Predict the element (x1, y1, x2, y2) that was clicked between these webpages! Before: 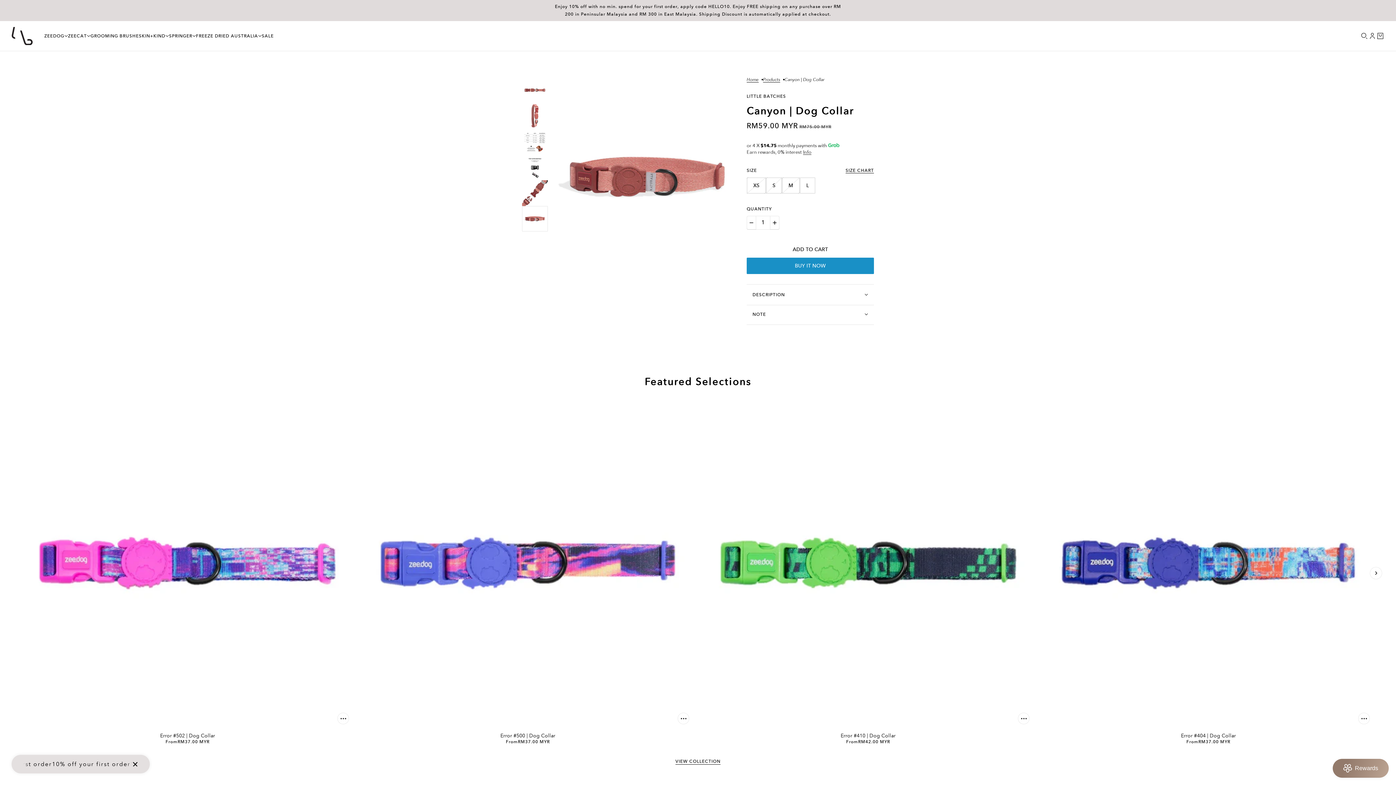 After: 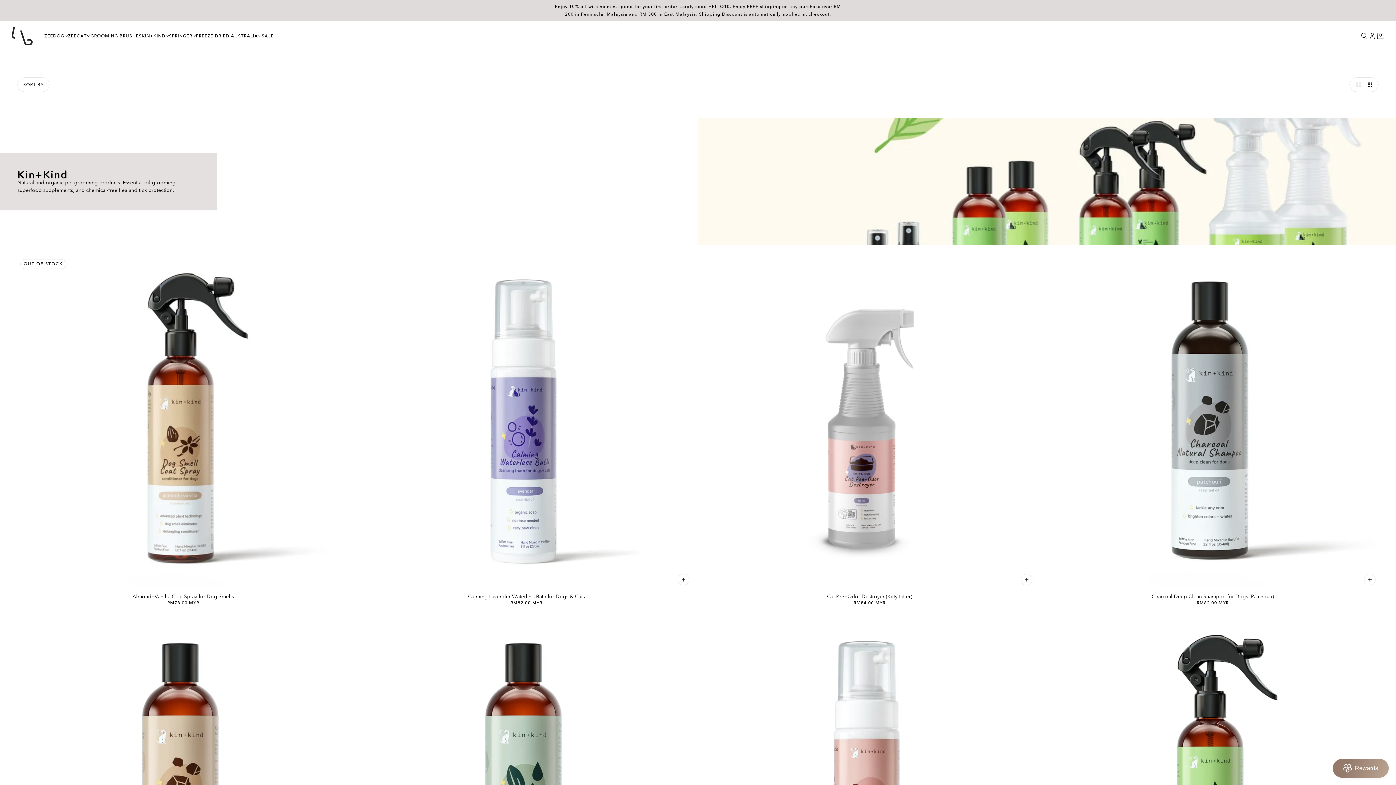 Action: bbox: (141, 26, 169, 45) label: KIN+KIND